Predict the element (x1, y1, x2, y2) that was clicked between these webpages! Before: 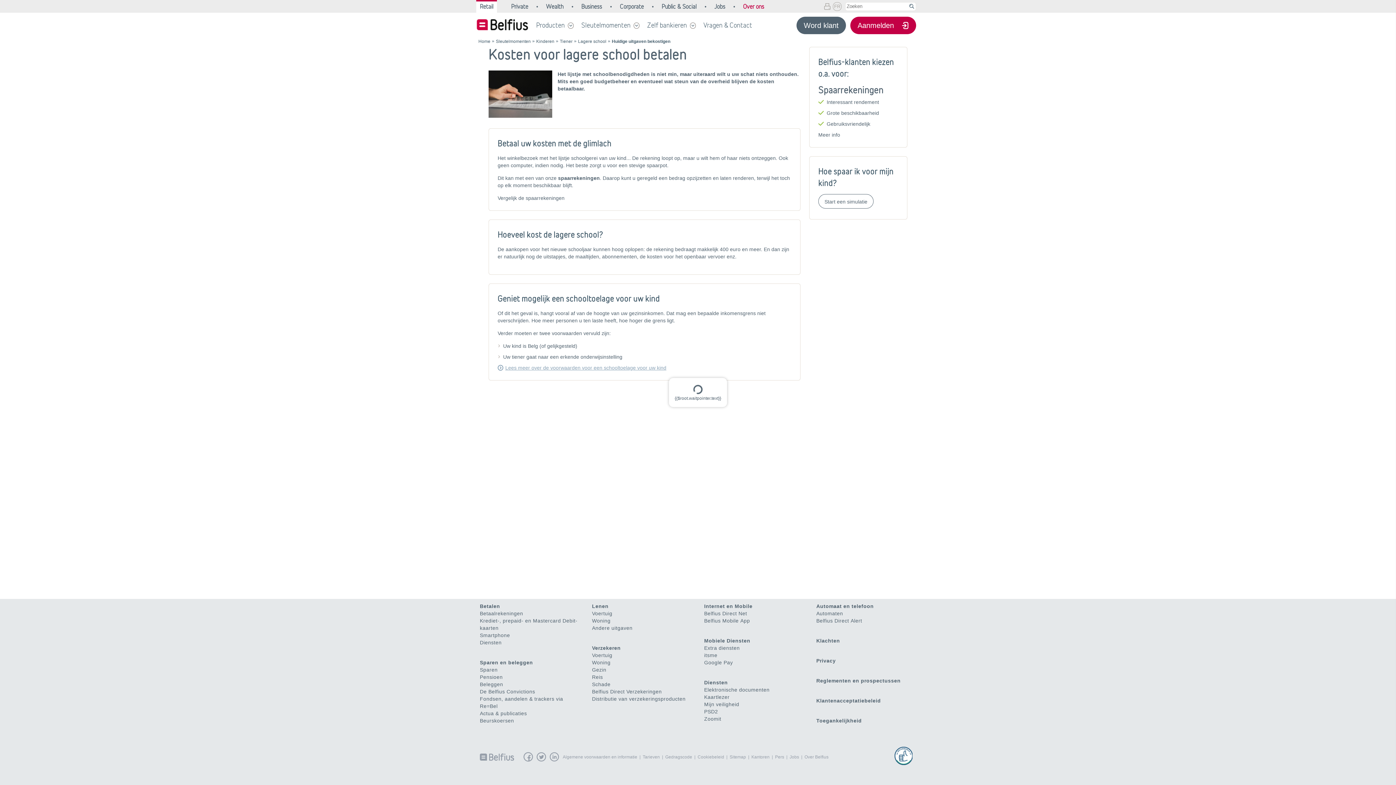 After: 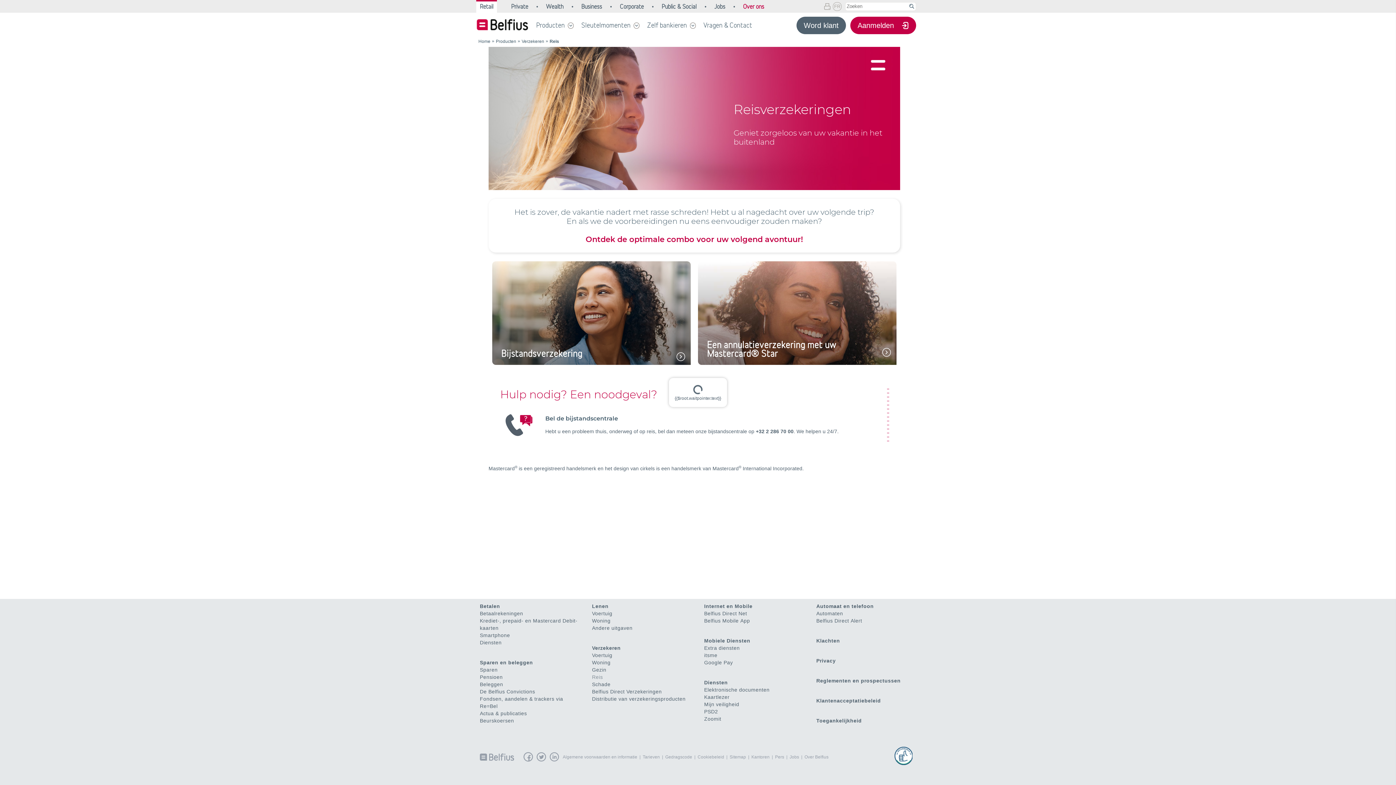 Action: bbox: (592, 674, 603, 680) label: Reis